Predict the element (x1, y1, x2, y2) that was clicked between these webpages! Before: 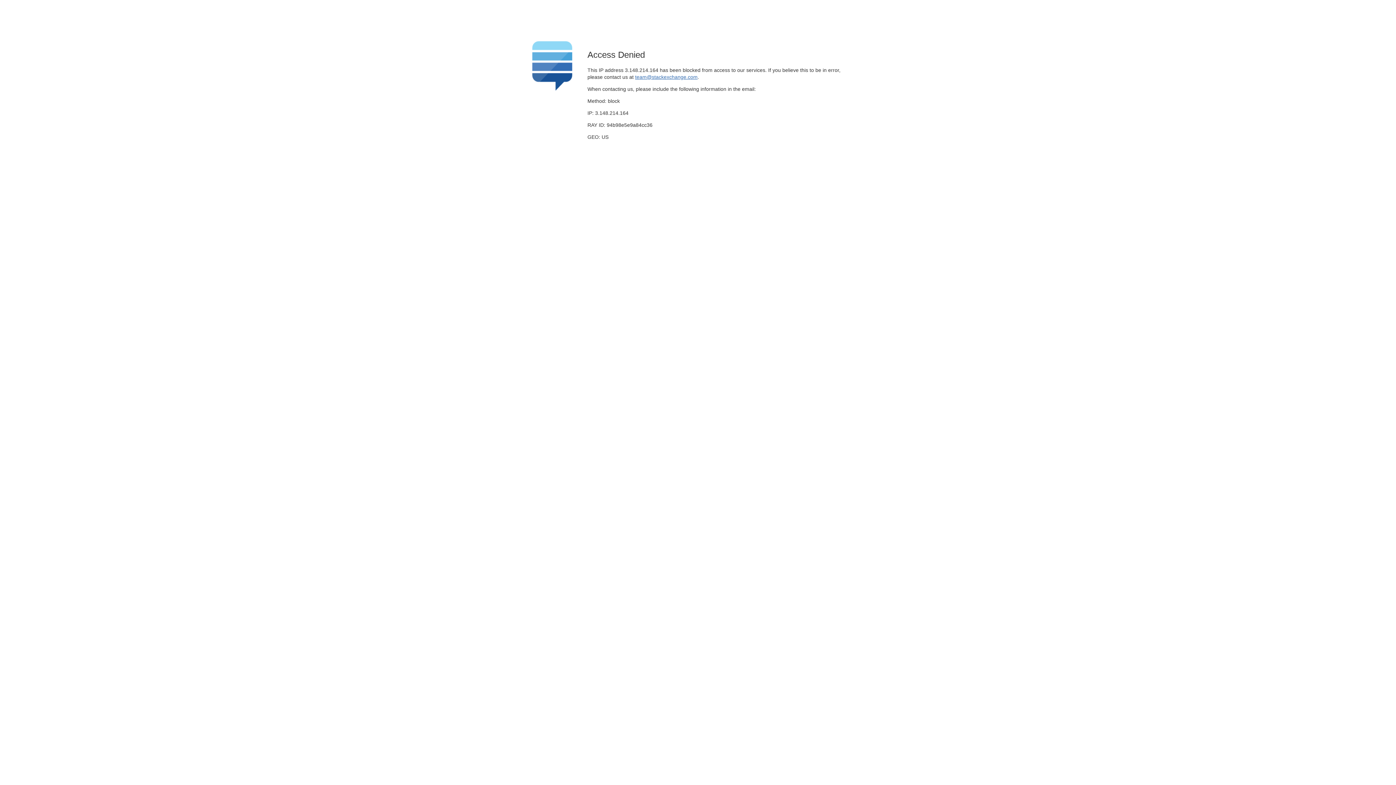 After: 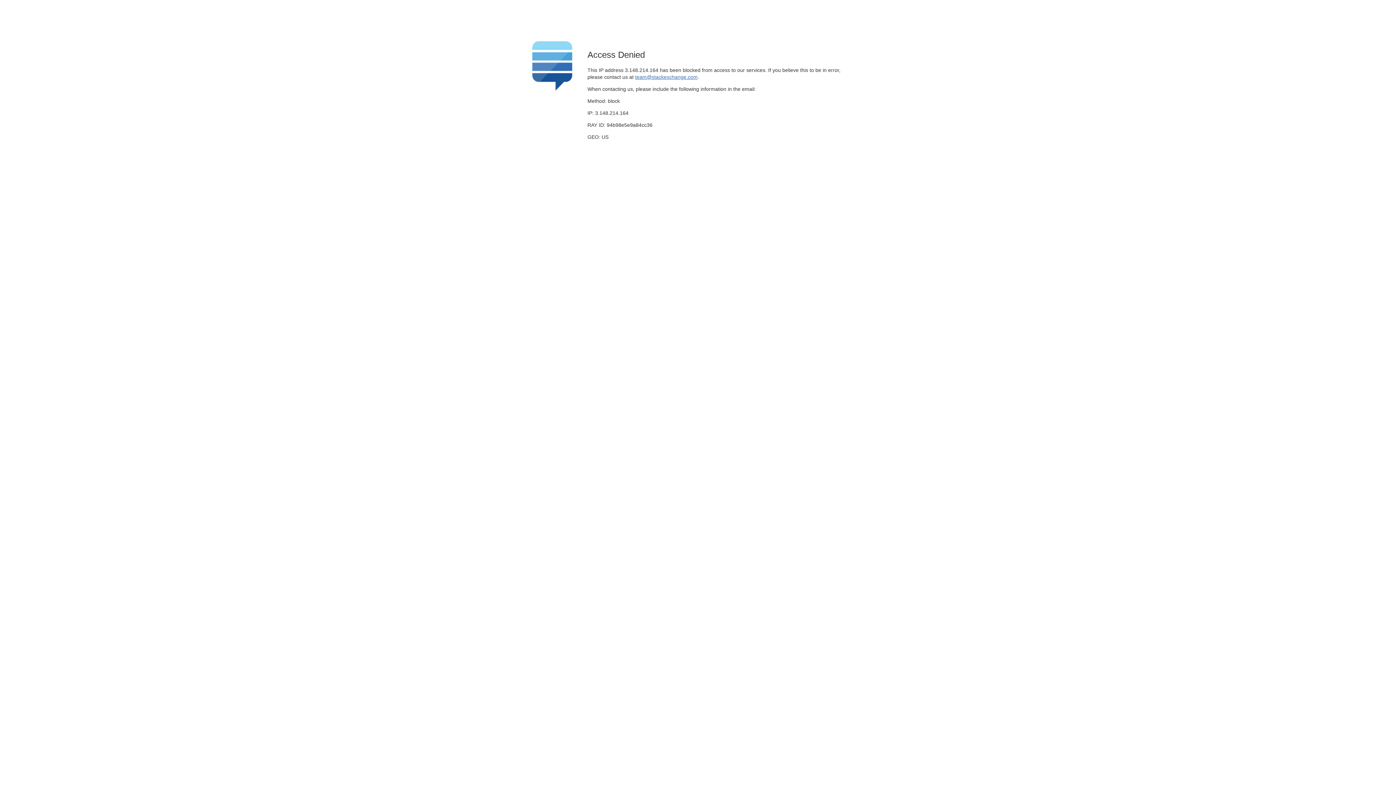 Action: bbox: (635, 74, 697, 79) label: team@stackexchange.com